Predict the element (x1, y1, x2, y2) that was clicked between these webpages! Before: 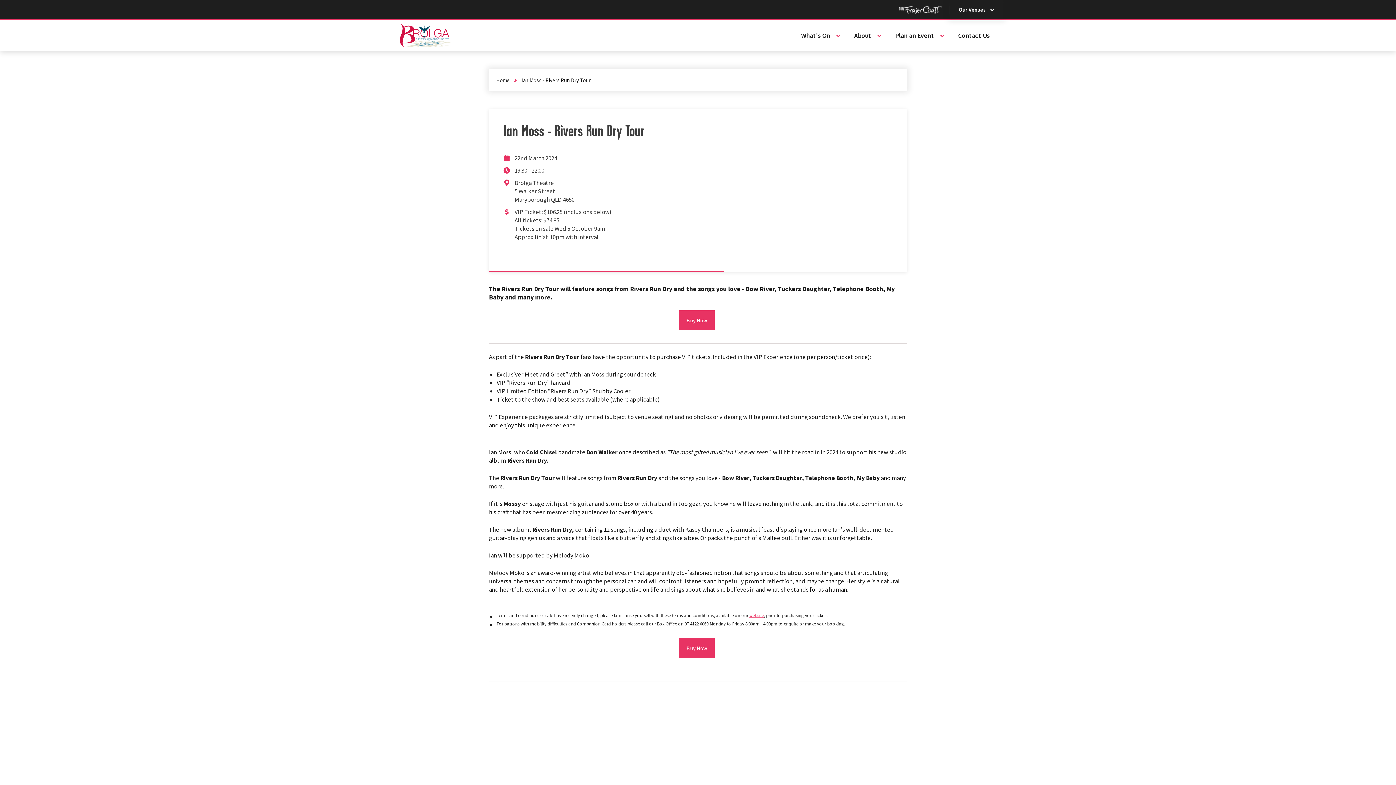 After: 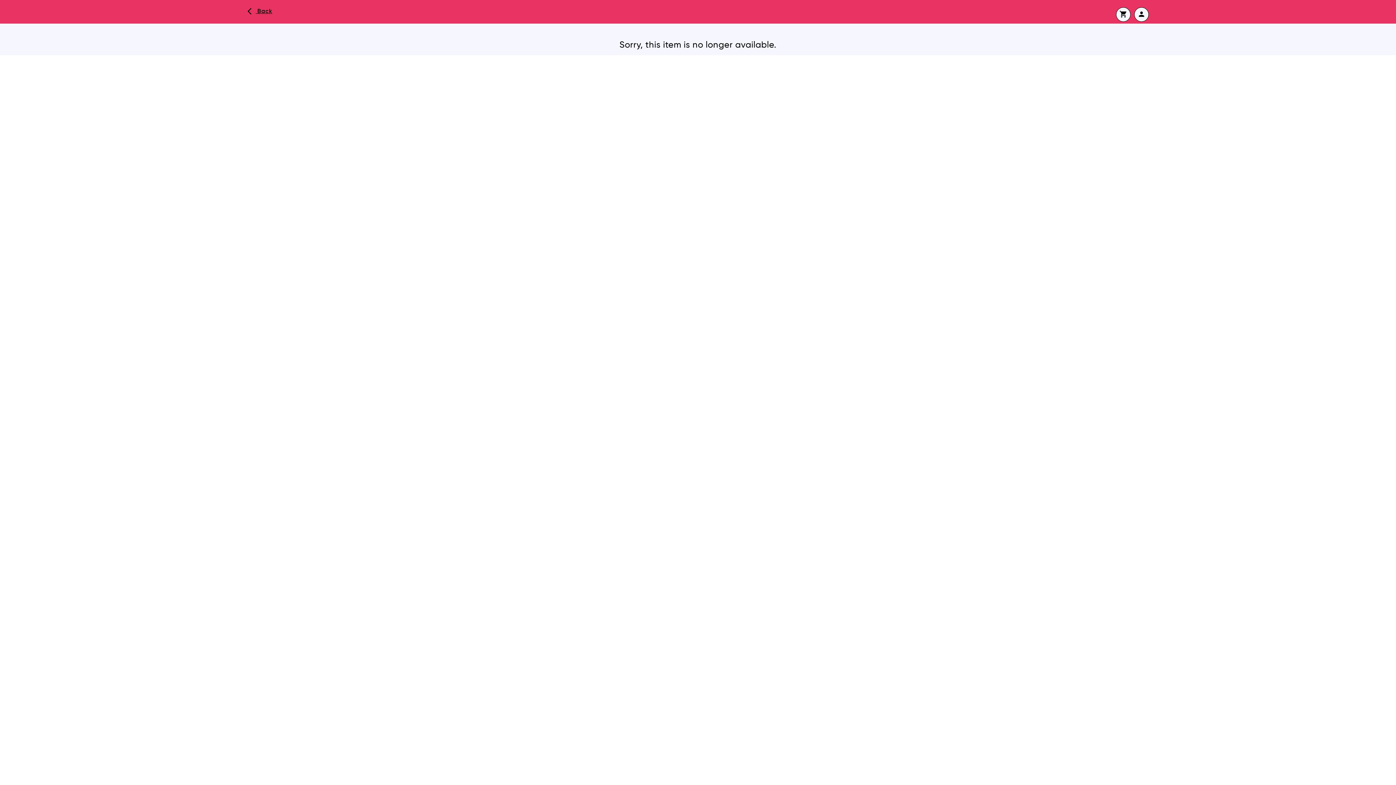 Action: bbox: (679, 310, 715, 330) label: Buy Now